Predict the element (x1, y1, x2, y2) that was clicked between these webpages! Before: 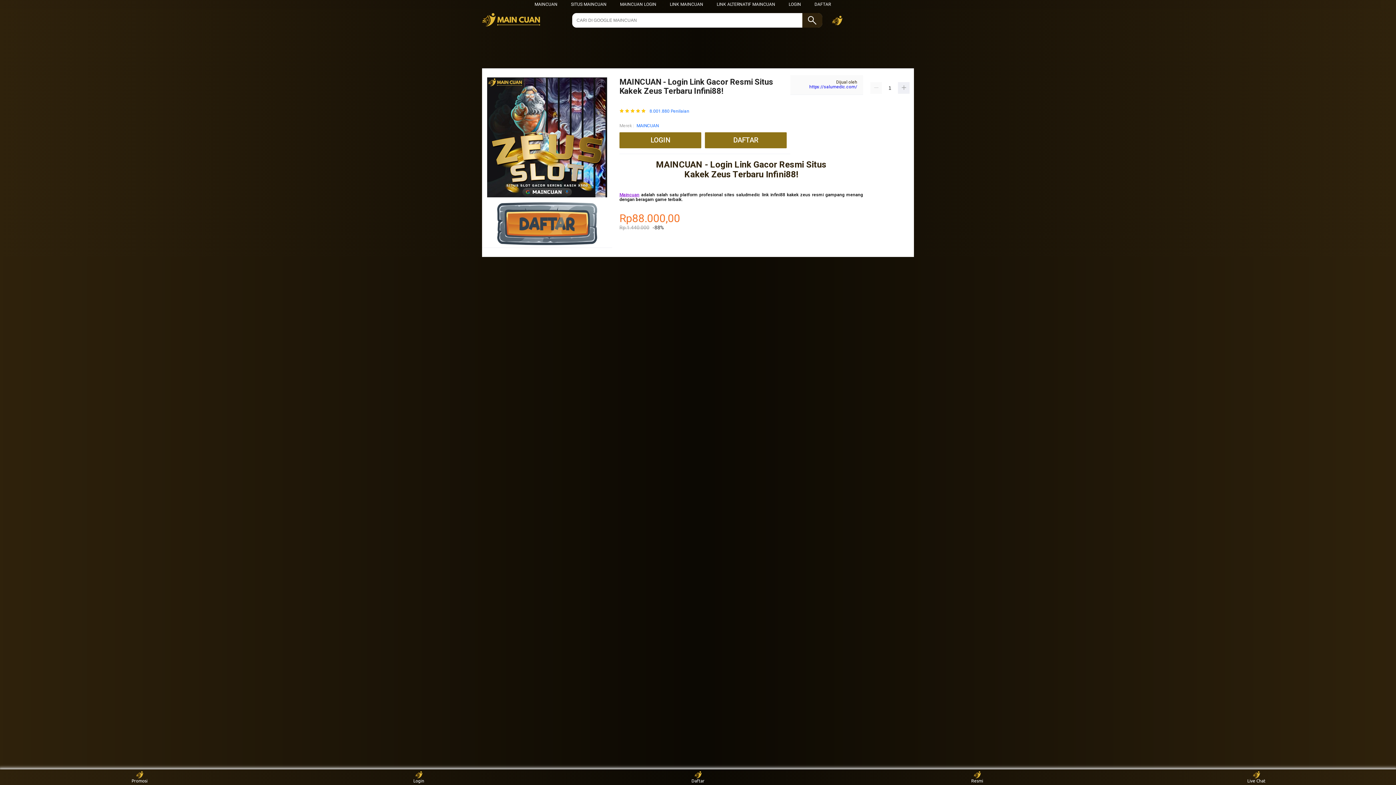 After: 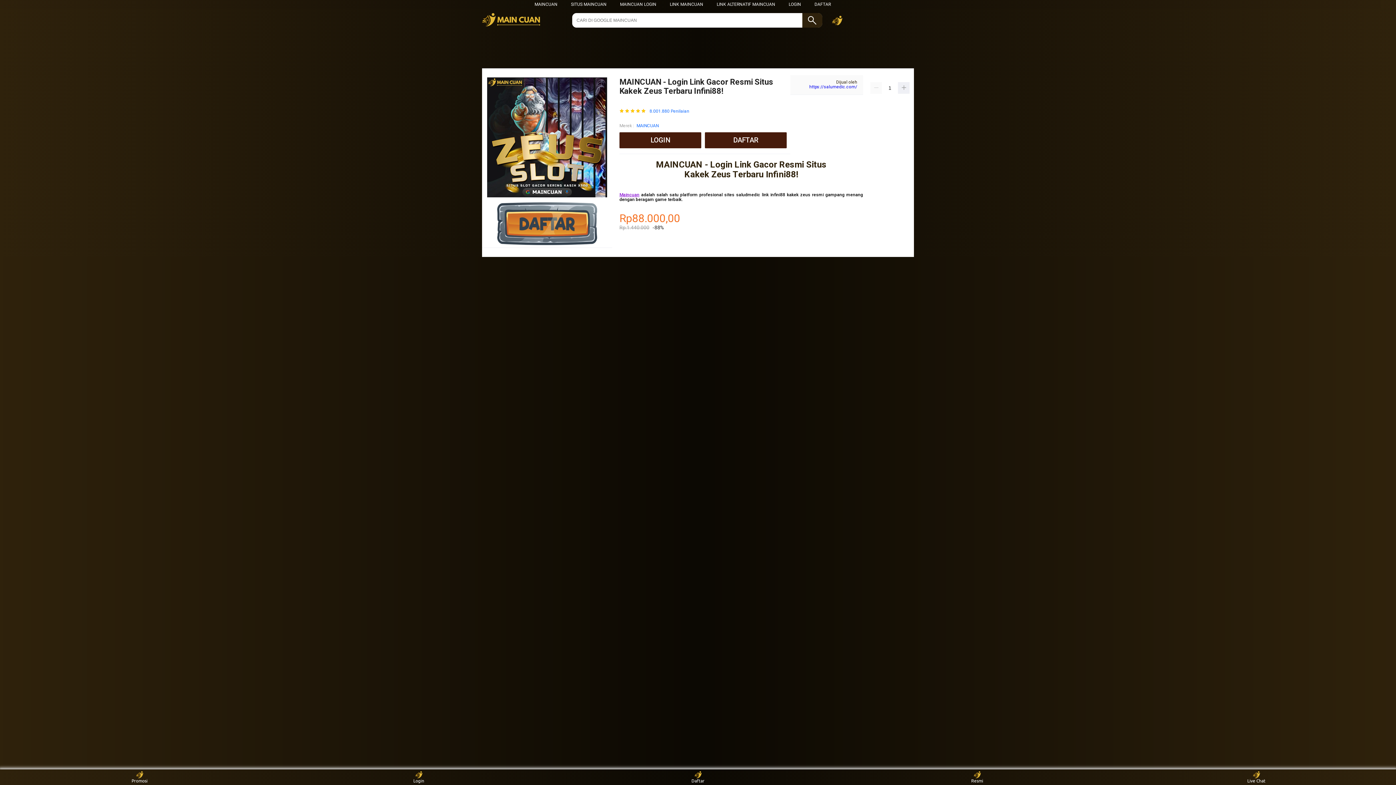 Action: label: LINK MAINCUAN bbox: (670, 1, 703, 6)